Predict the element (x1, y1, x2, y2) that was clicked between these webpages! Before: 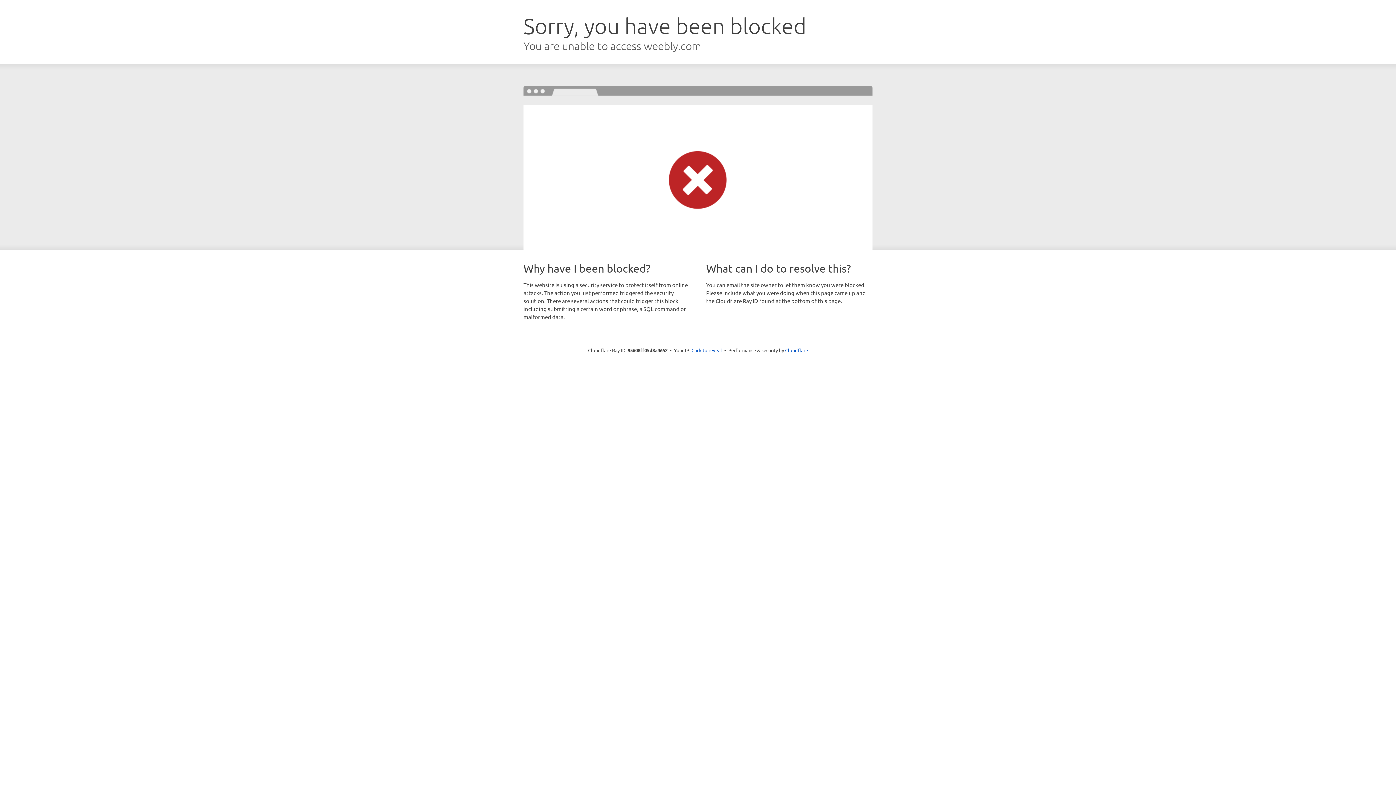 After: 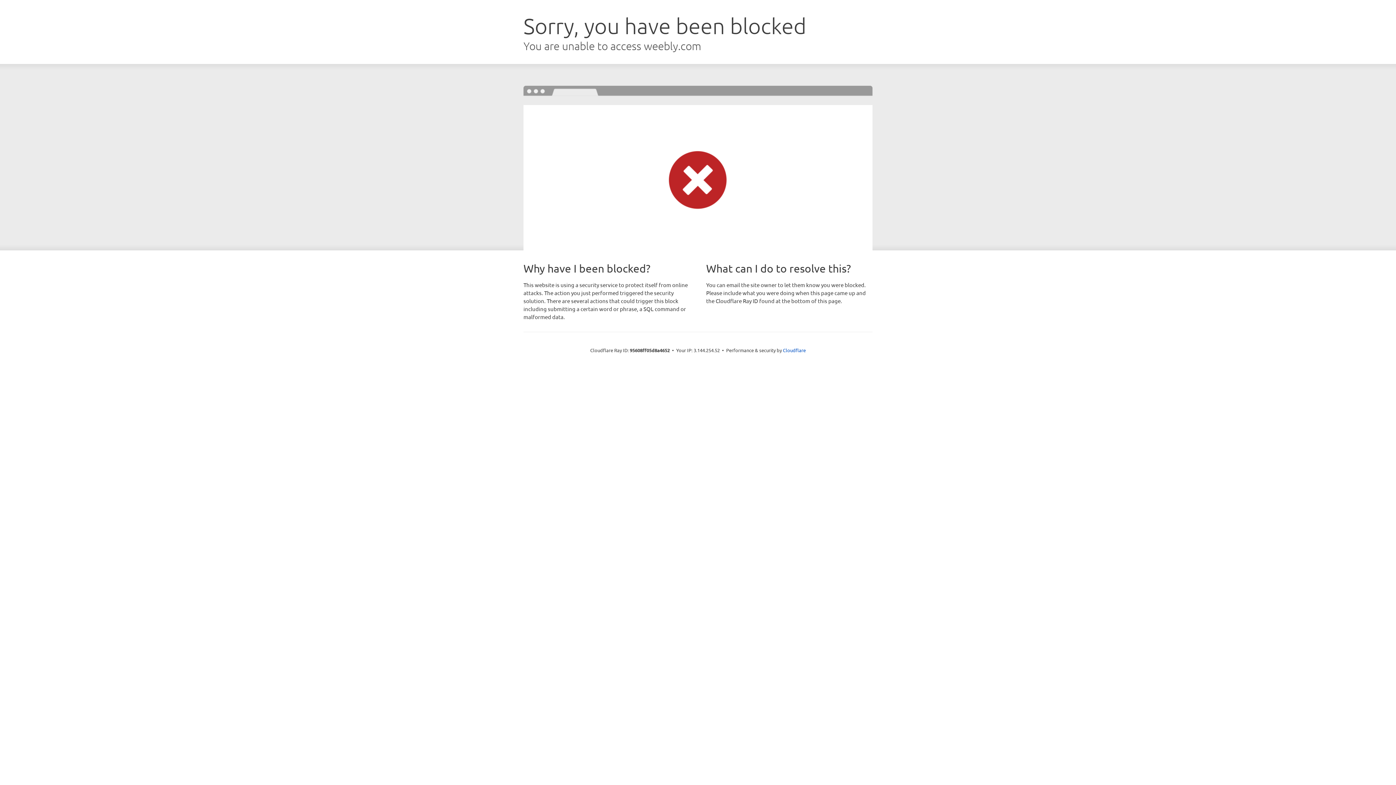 Action: bbox: (691, 346, 722, 353) label: Click to reveal